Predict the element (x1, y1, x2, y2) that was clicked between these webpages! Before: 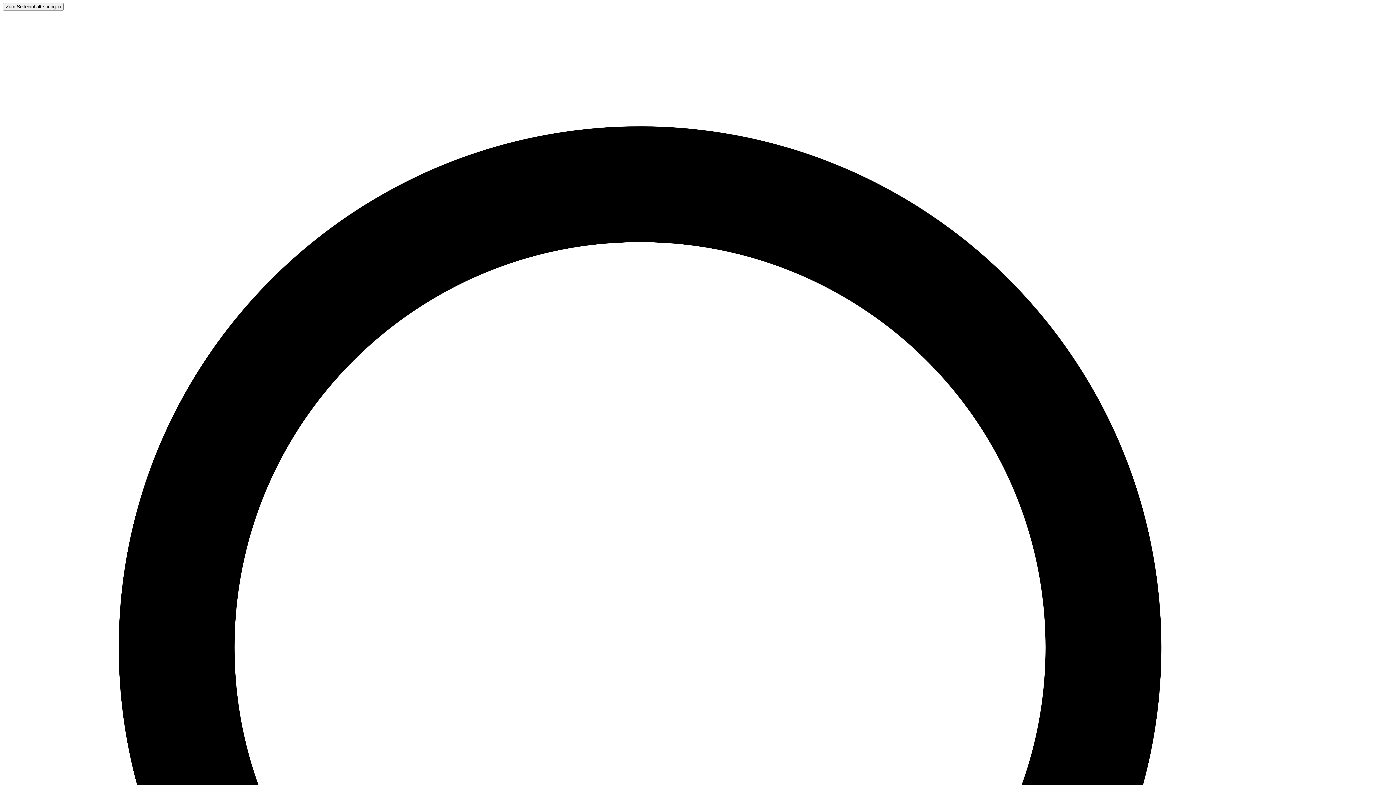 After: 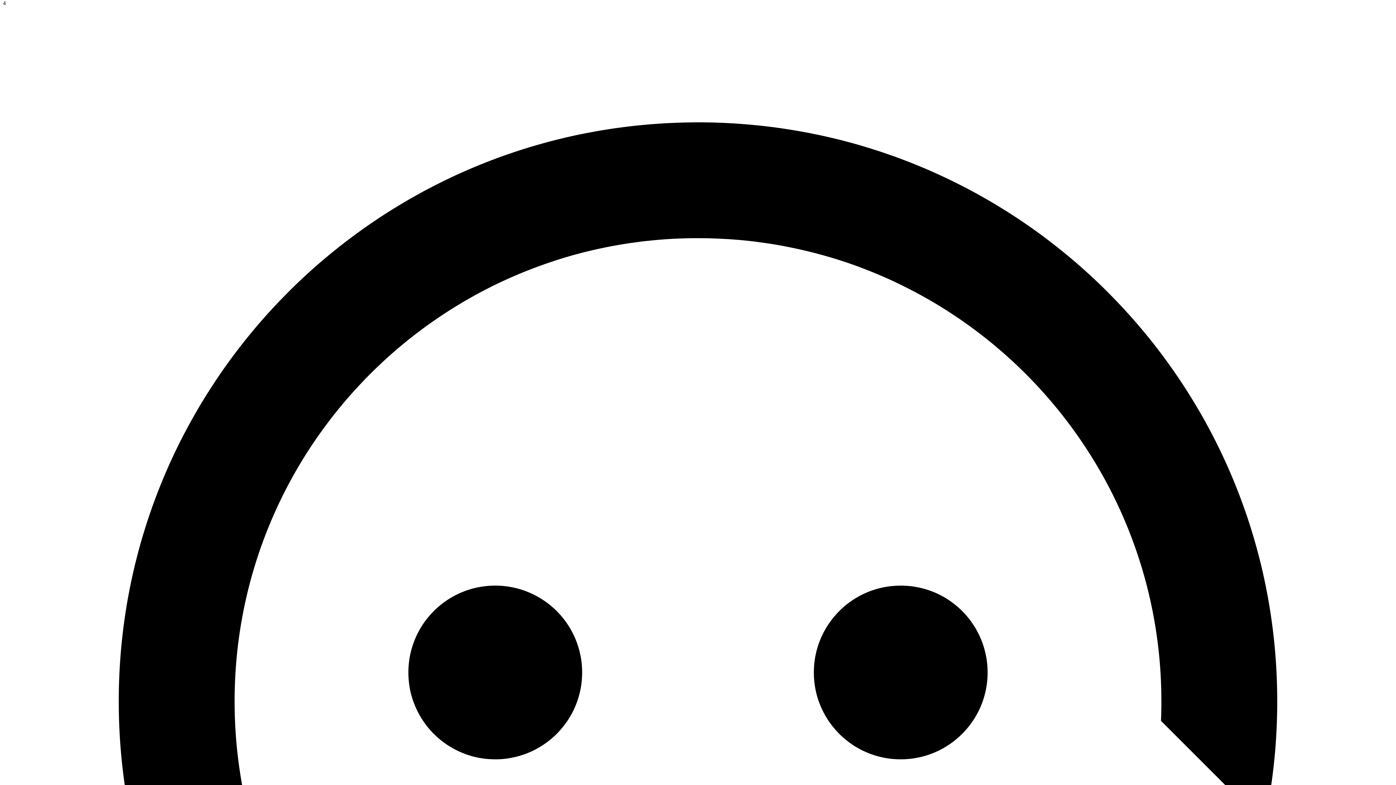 Action: bbox: (2, 3, 63, 9) label: Zum Seiteninhalt springen